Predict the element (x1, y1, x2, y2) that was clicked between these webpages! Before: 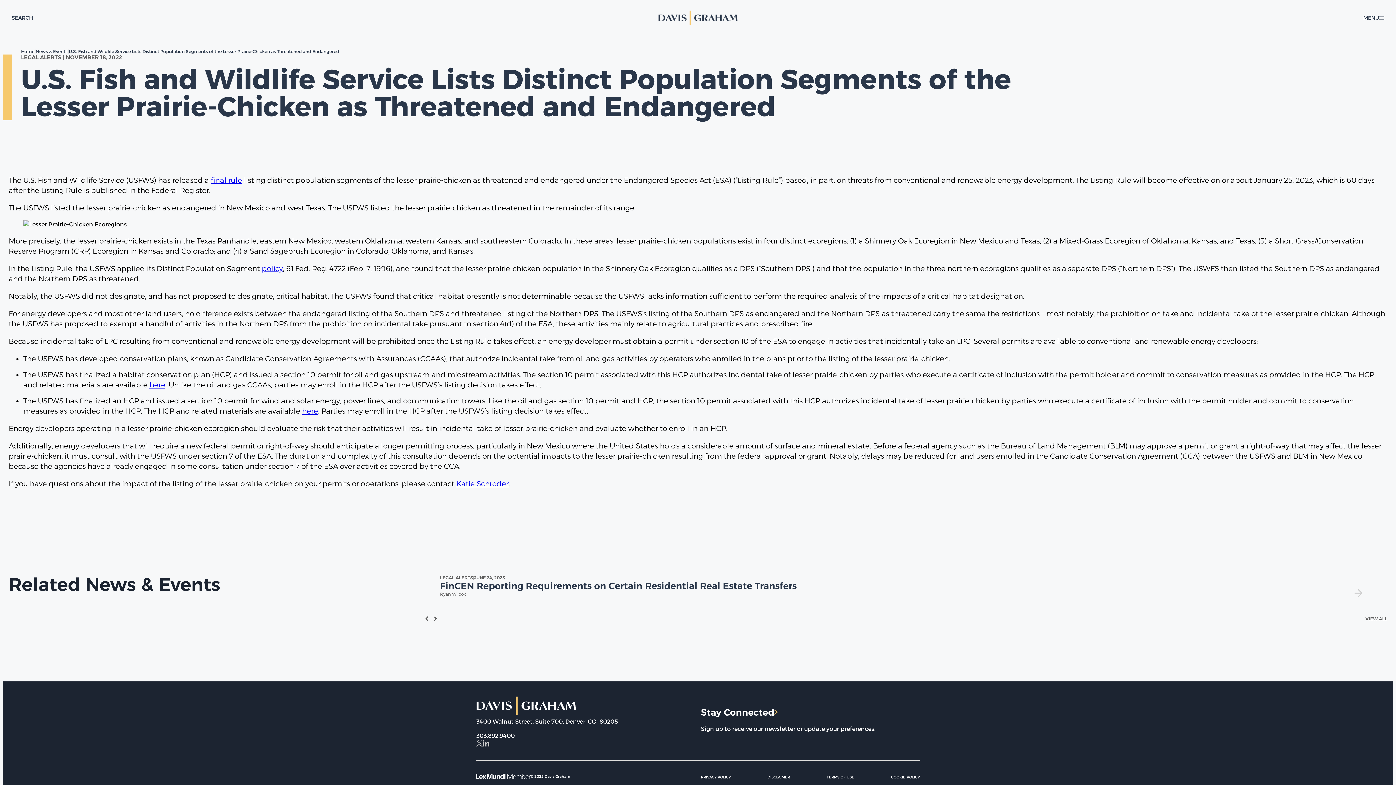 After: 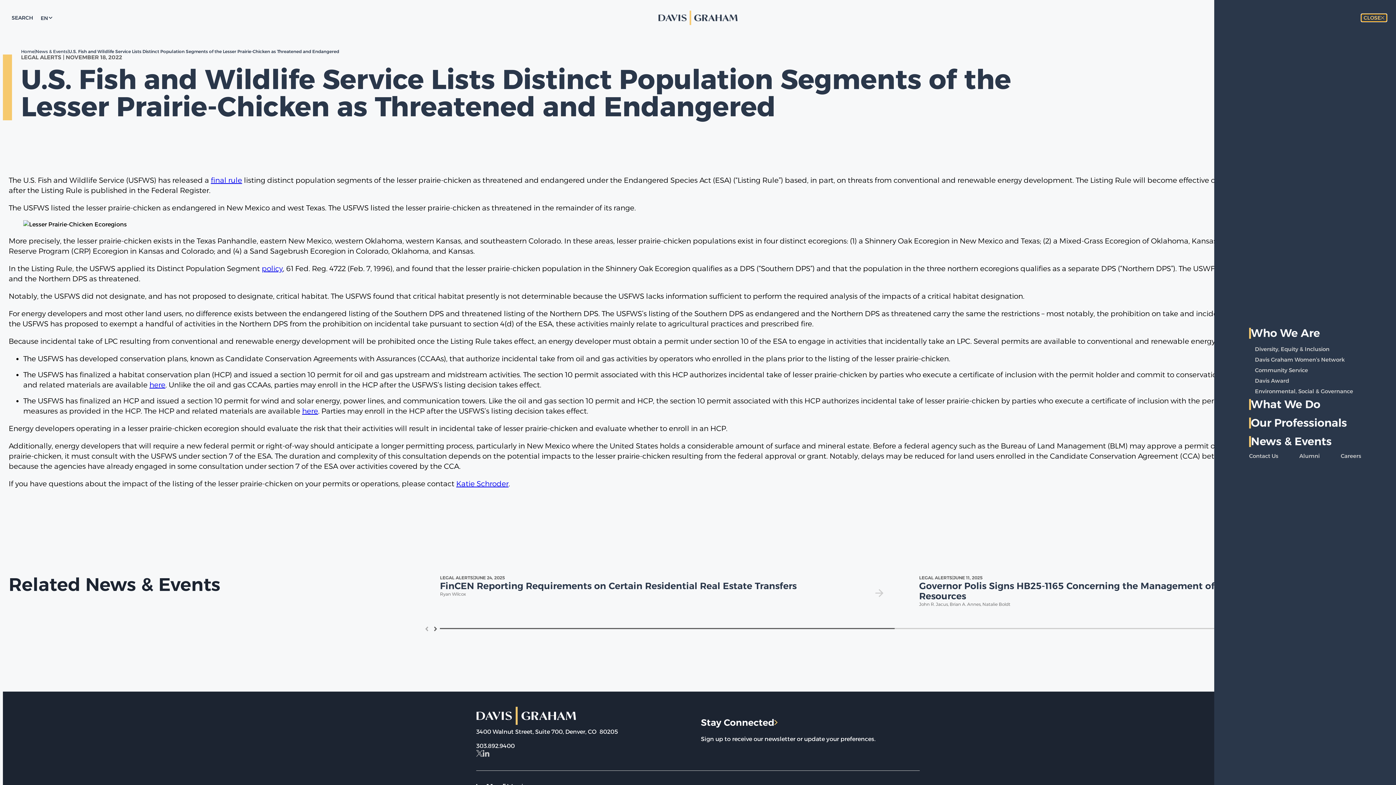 Action: bbox: (1361, 14, 1386, 21) label: MENU